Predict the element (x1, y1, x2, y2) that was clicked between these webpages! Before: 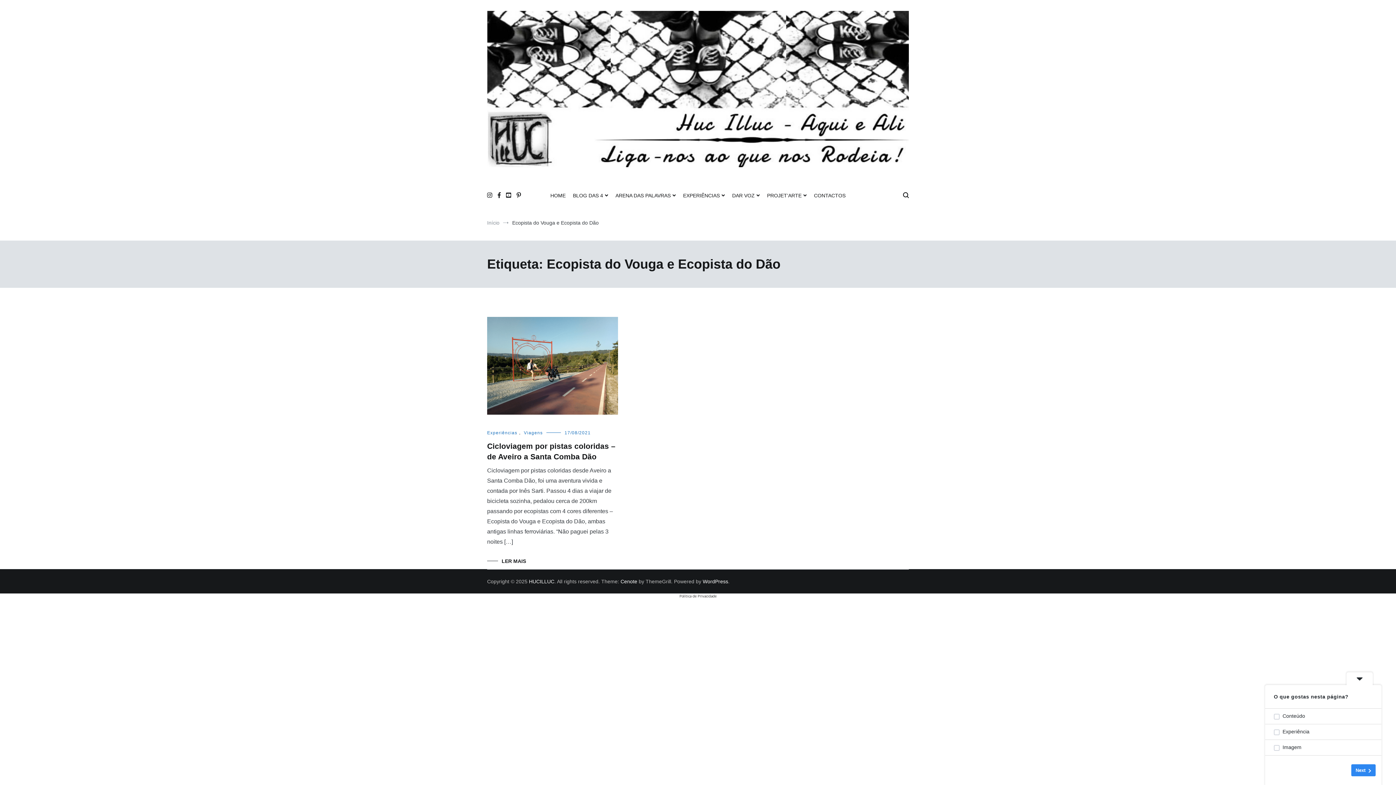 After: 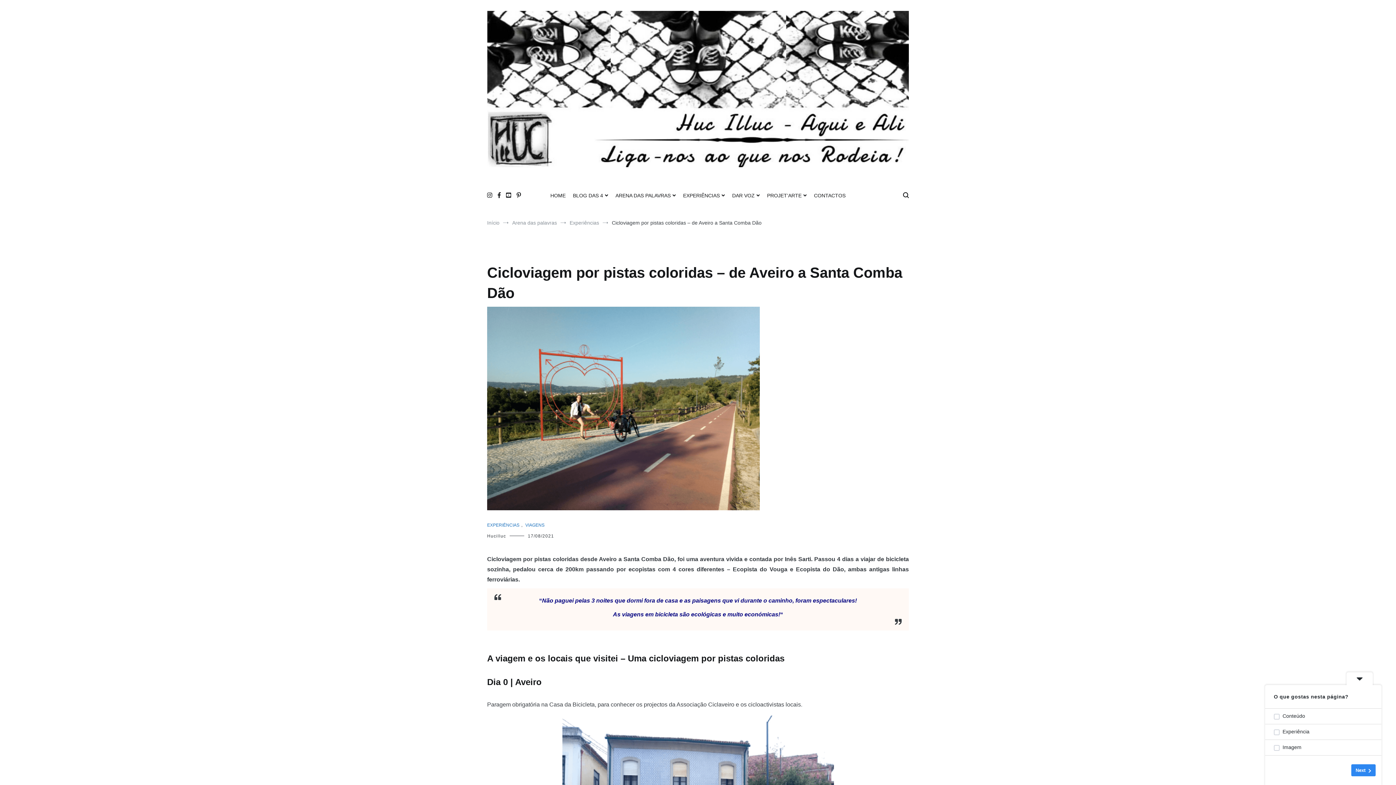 Action: bbox: (487, 317, 618, 414)